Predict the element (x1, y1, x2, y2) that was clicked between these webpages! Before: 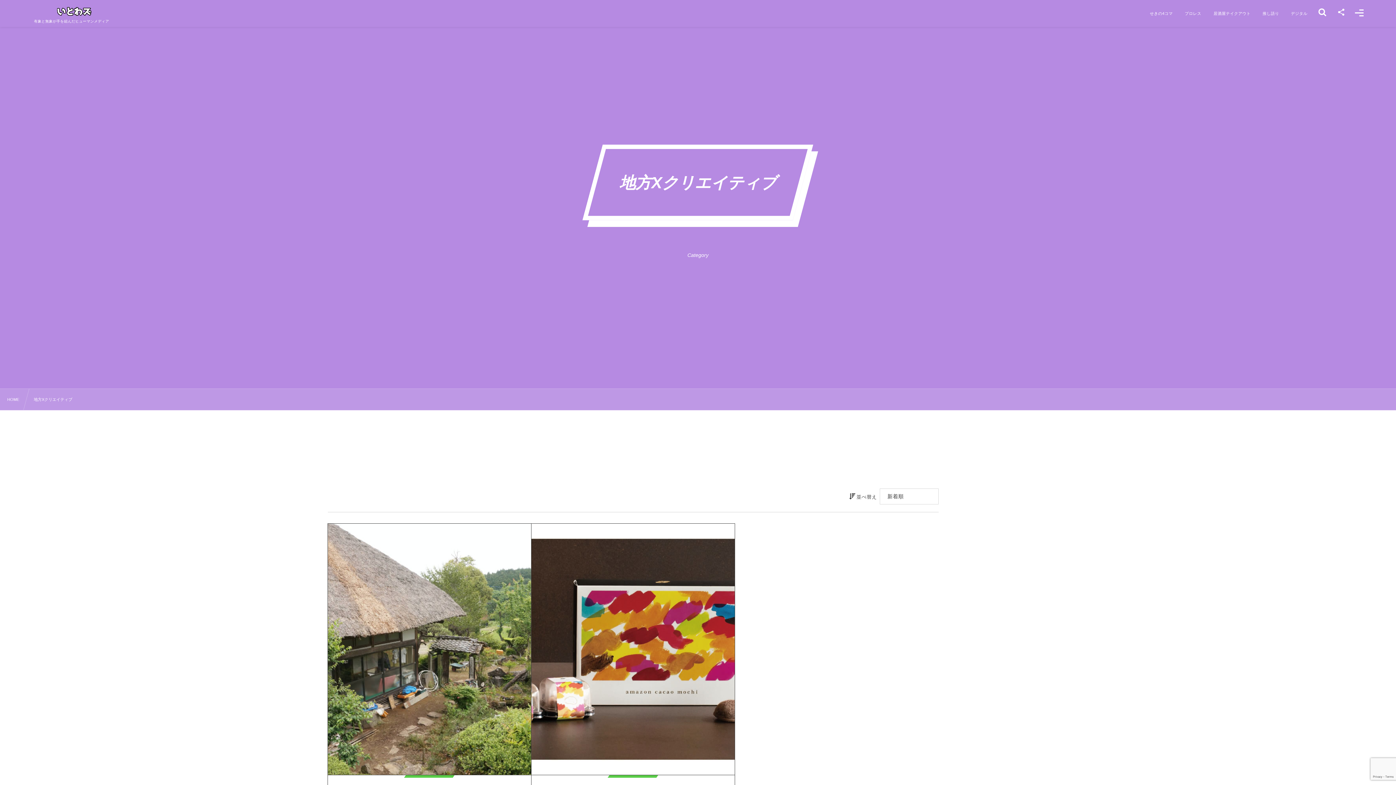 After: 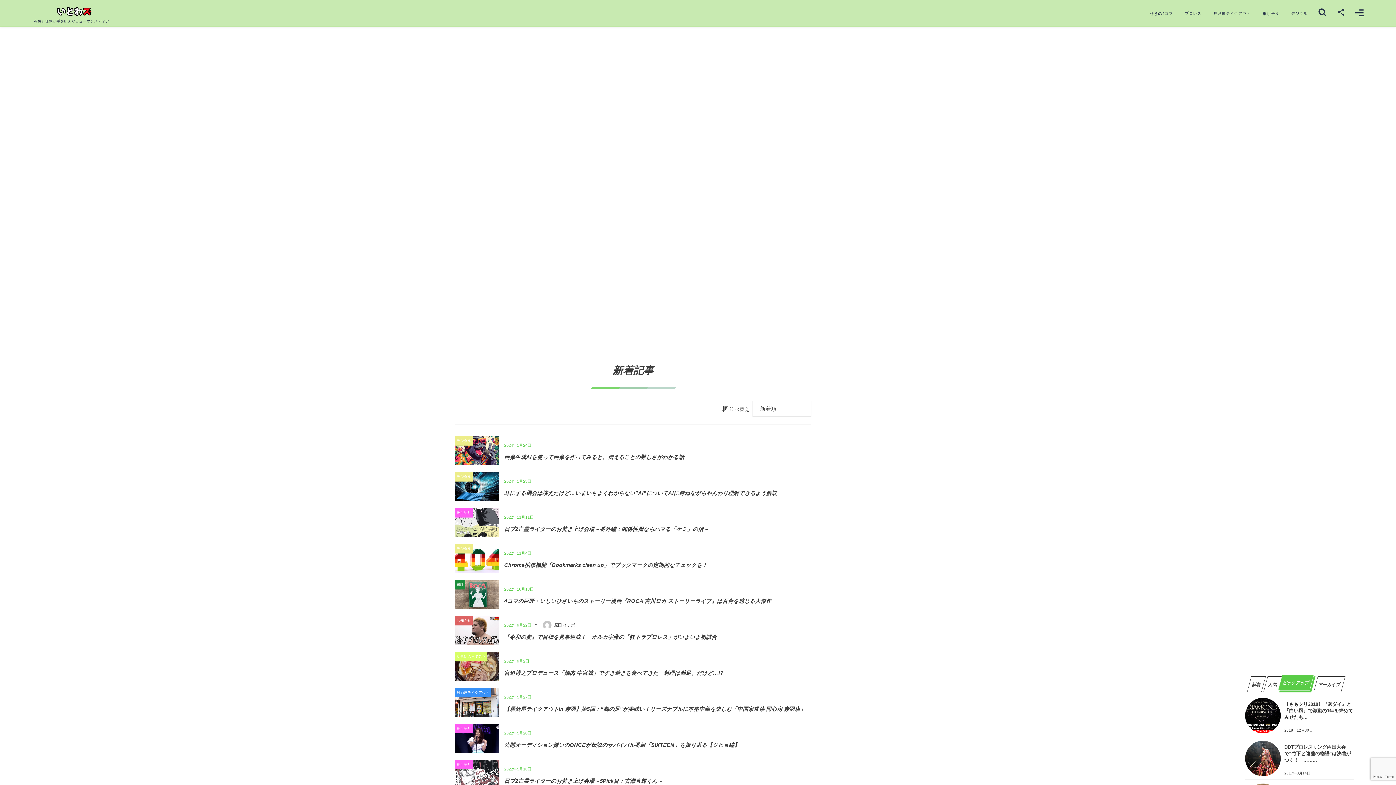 Action: bbox: (7, 396, 19, 403) label: HOME